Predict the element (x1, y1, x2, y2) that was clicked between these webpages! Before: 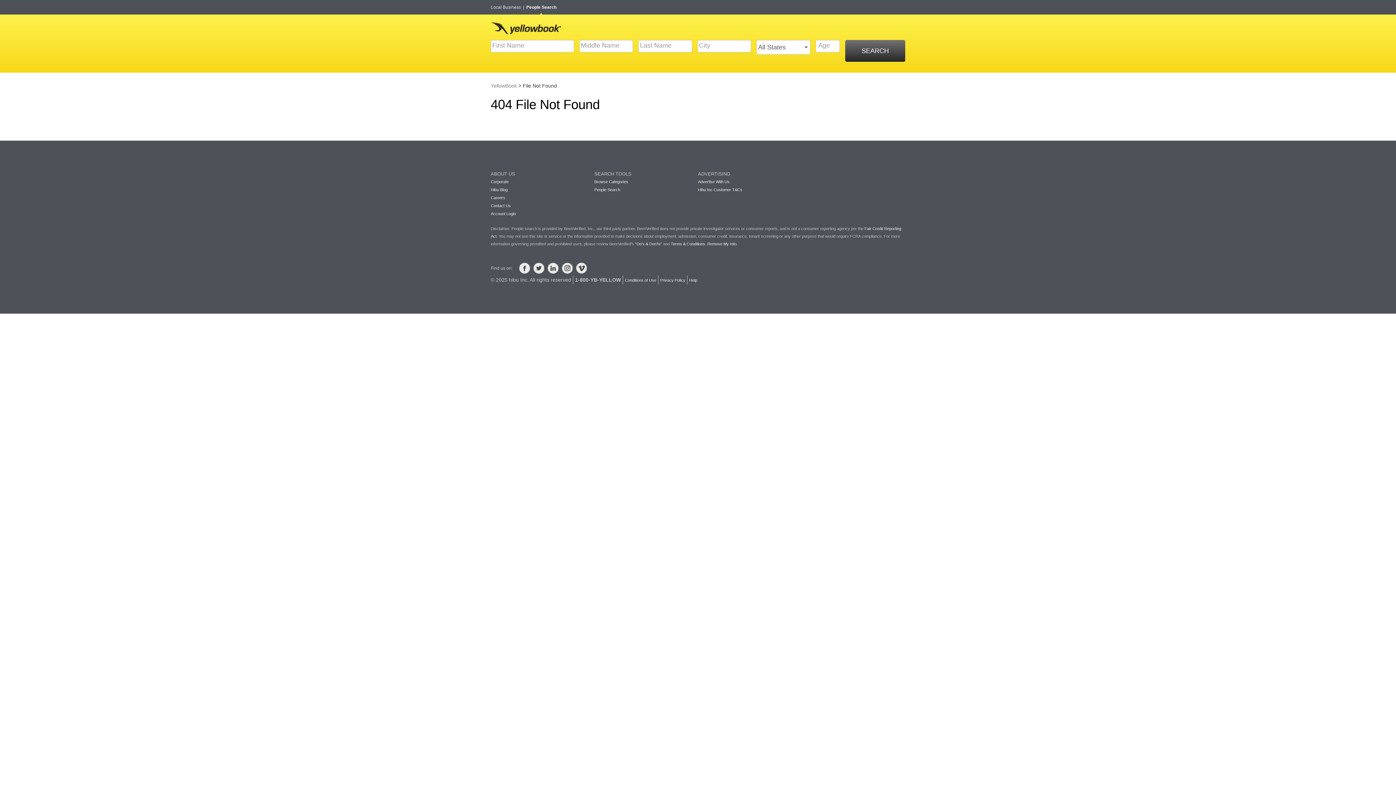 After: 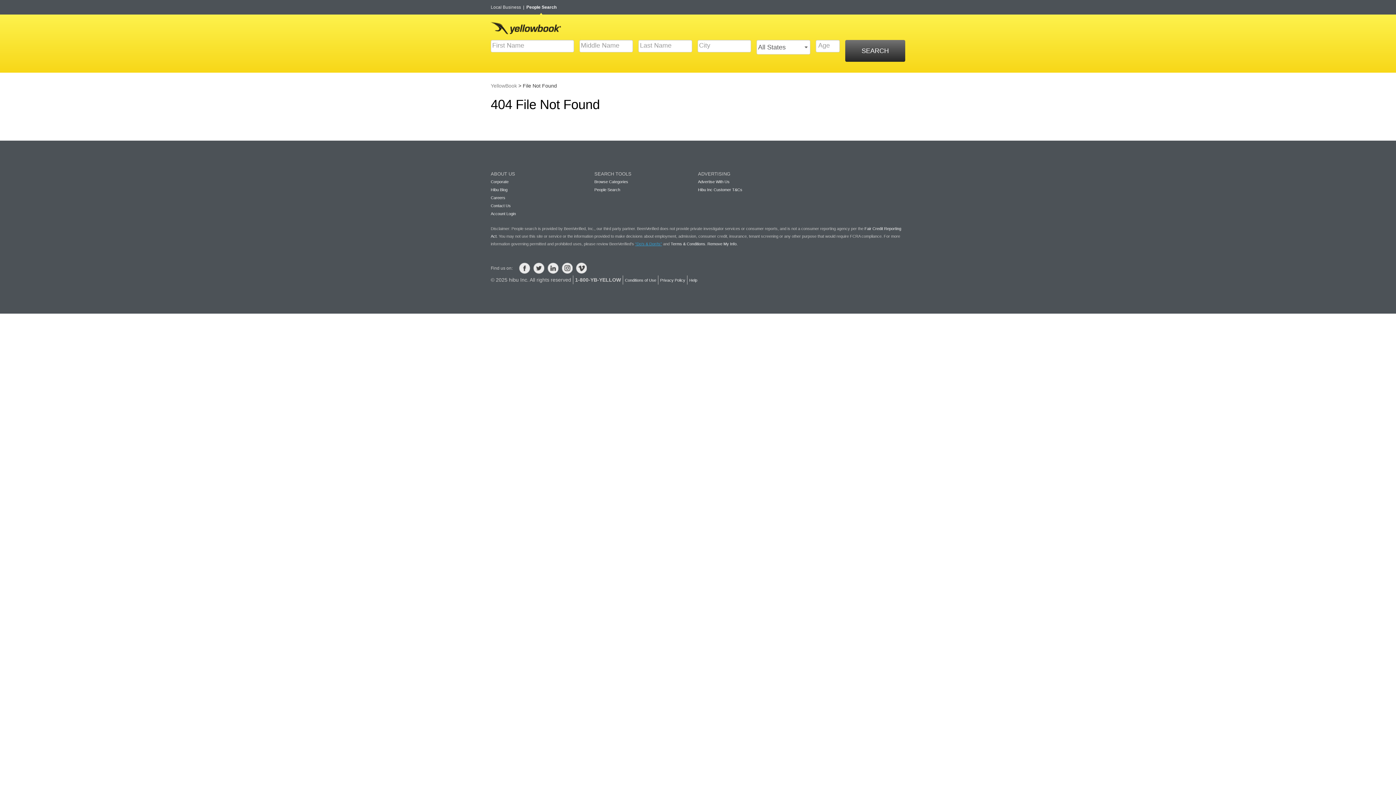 Action: label: “Do’s & Don’ts” bbox: (635, 241, 662, 246)